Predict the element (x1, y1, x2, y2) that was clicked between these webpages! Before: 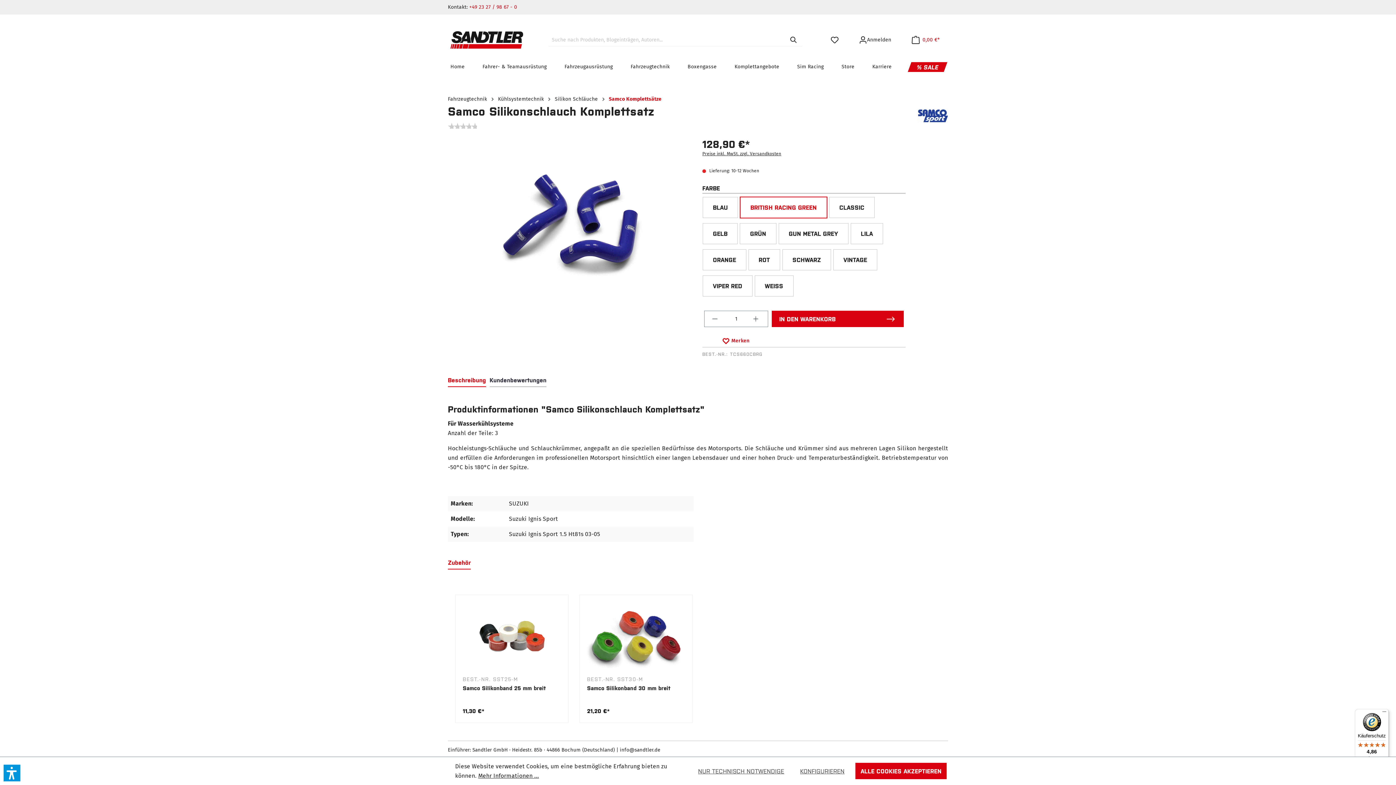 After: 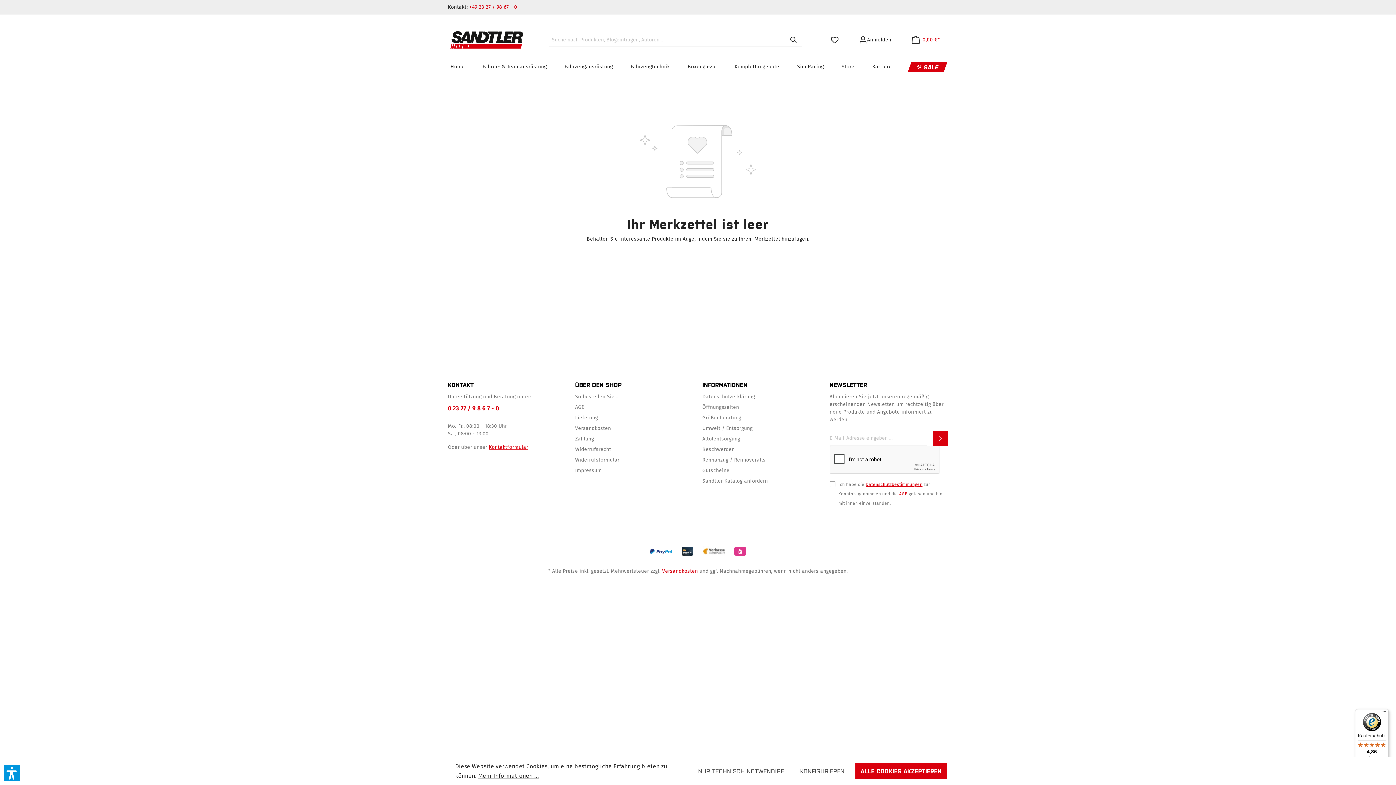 Action: label: Merkzettel bbox: (825, 31, 844, 48)